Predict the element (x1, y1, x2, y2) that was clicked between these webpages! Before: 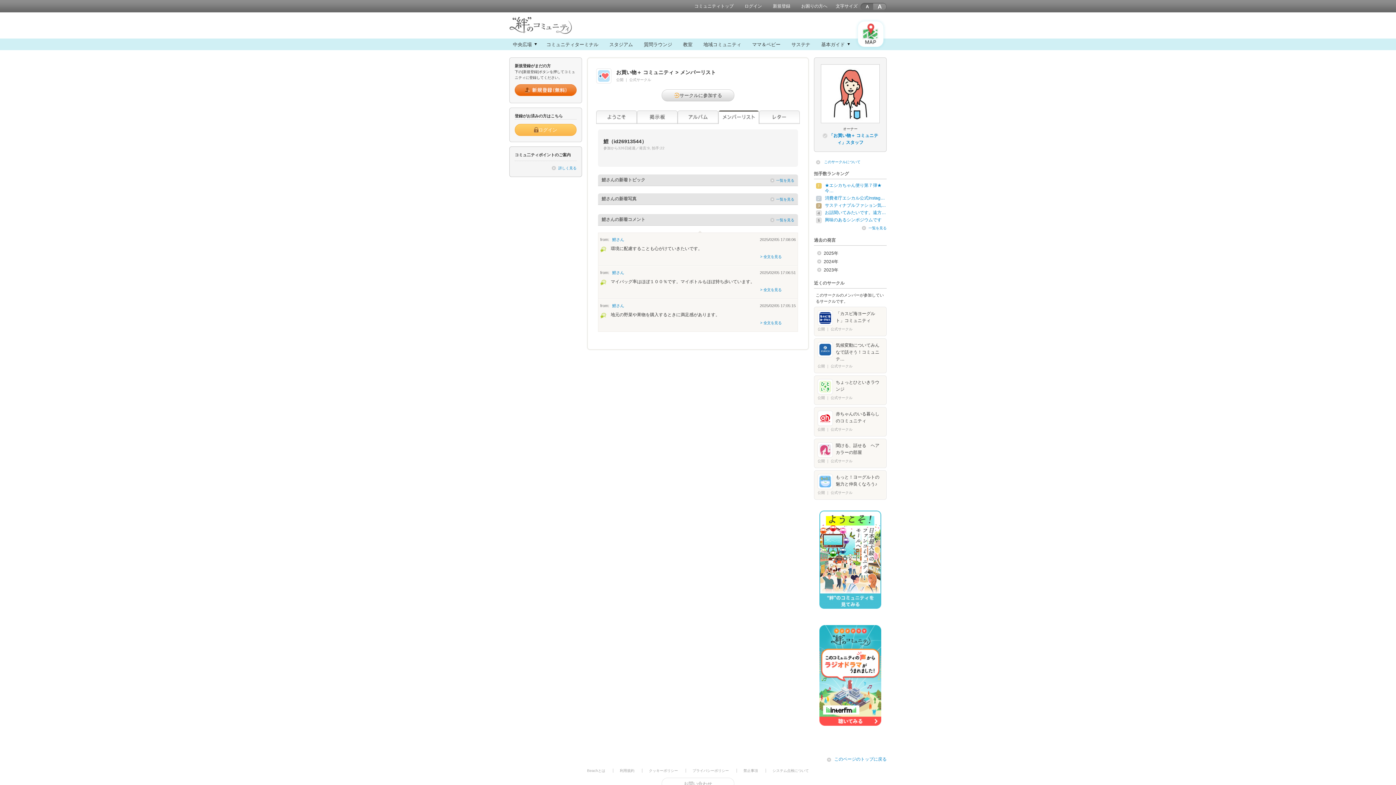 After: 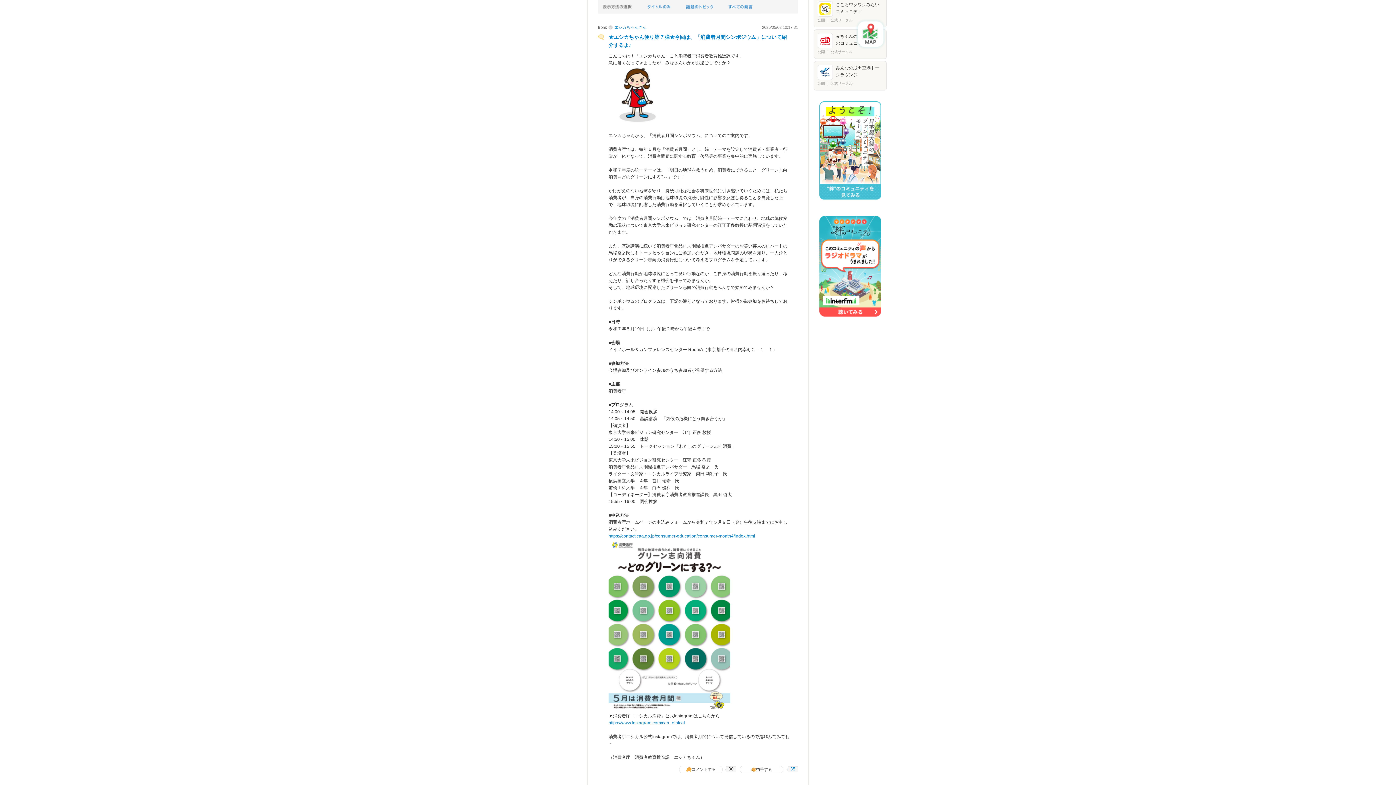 Action: bbox: (825, 182, 886, 193) label: ★エシカちゃん便り第７弾★今…